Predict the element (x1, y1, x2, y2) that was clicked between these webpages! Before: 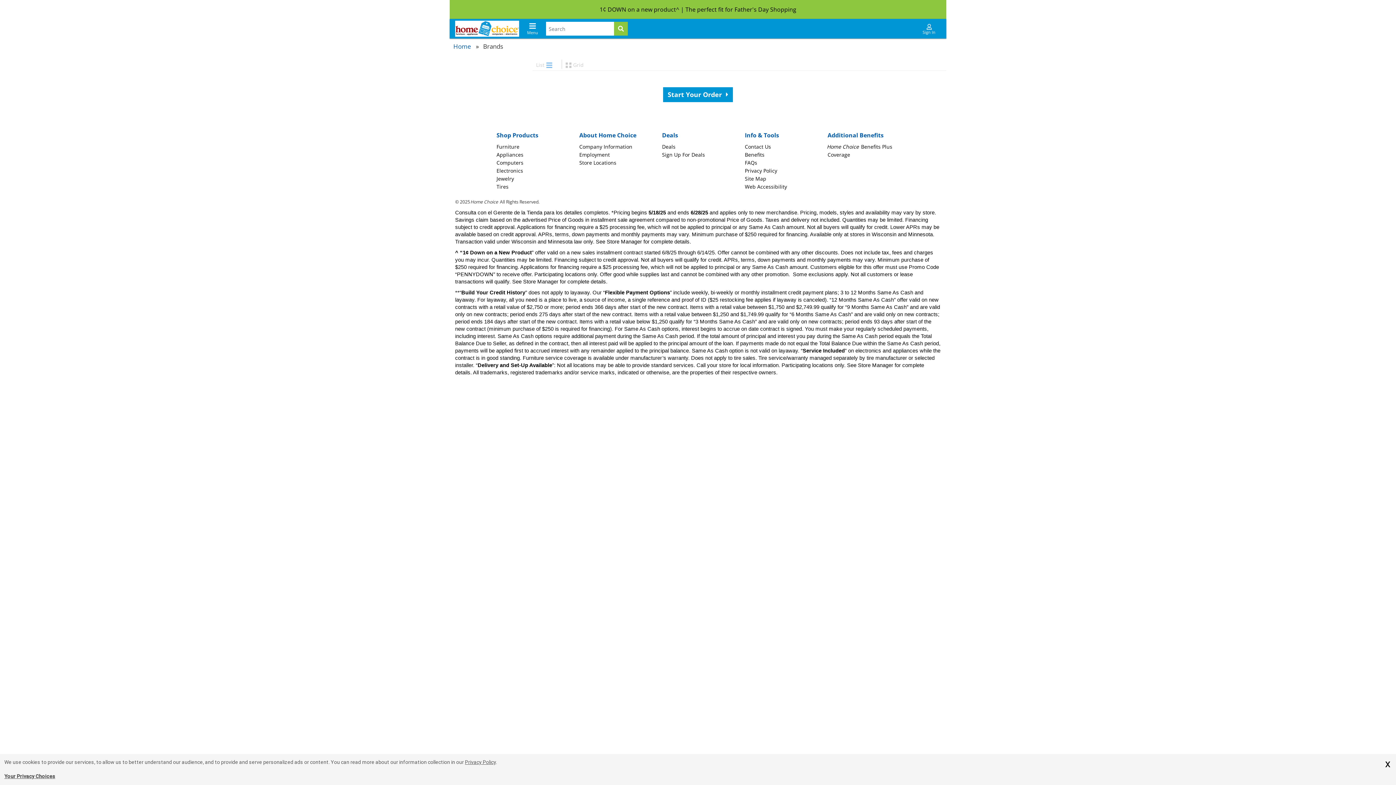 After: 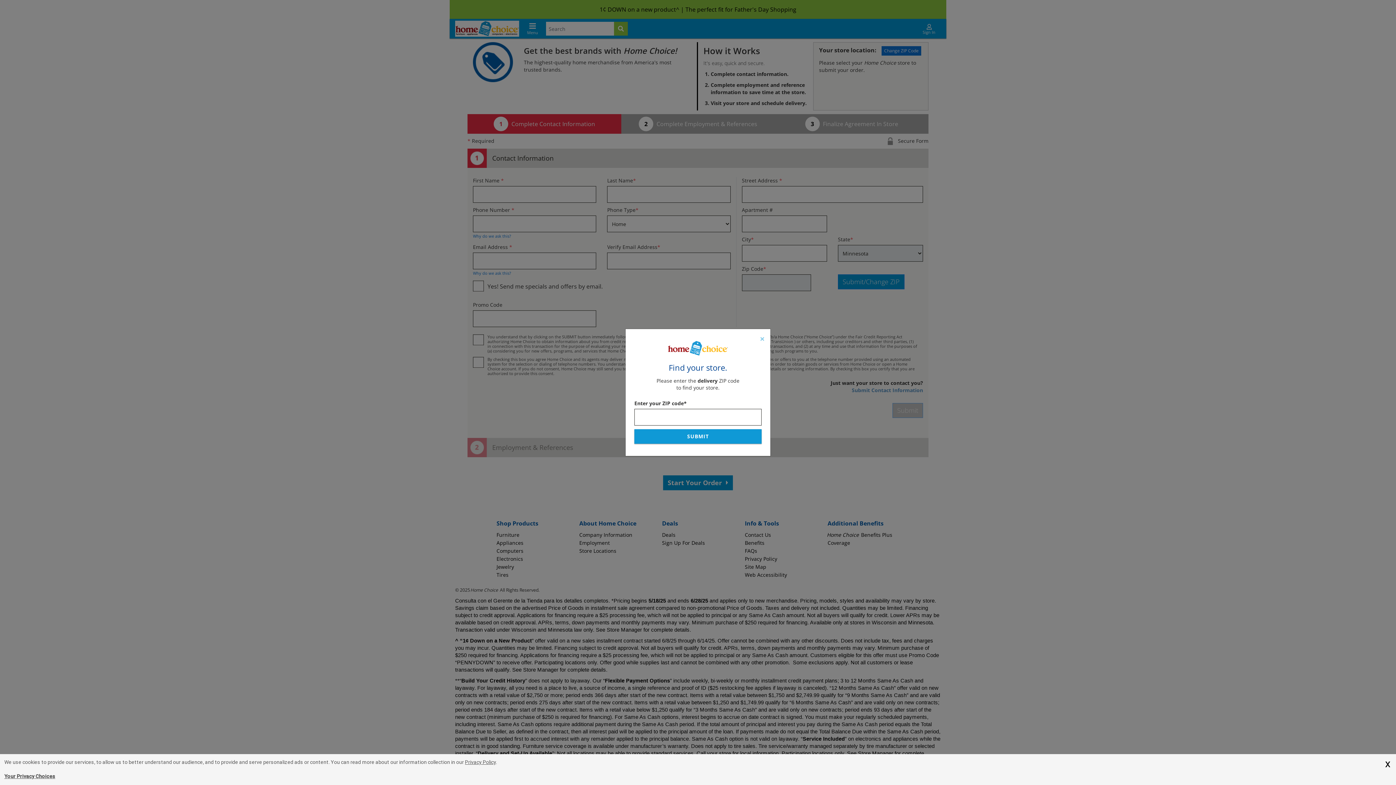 Action: label: Start Your Order  bbox: (663, 87, 733, 102)